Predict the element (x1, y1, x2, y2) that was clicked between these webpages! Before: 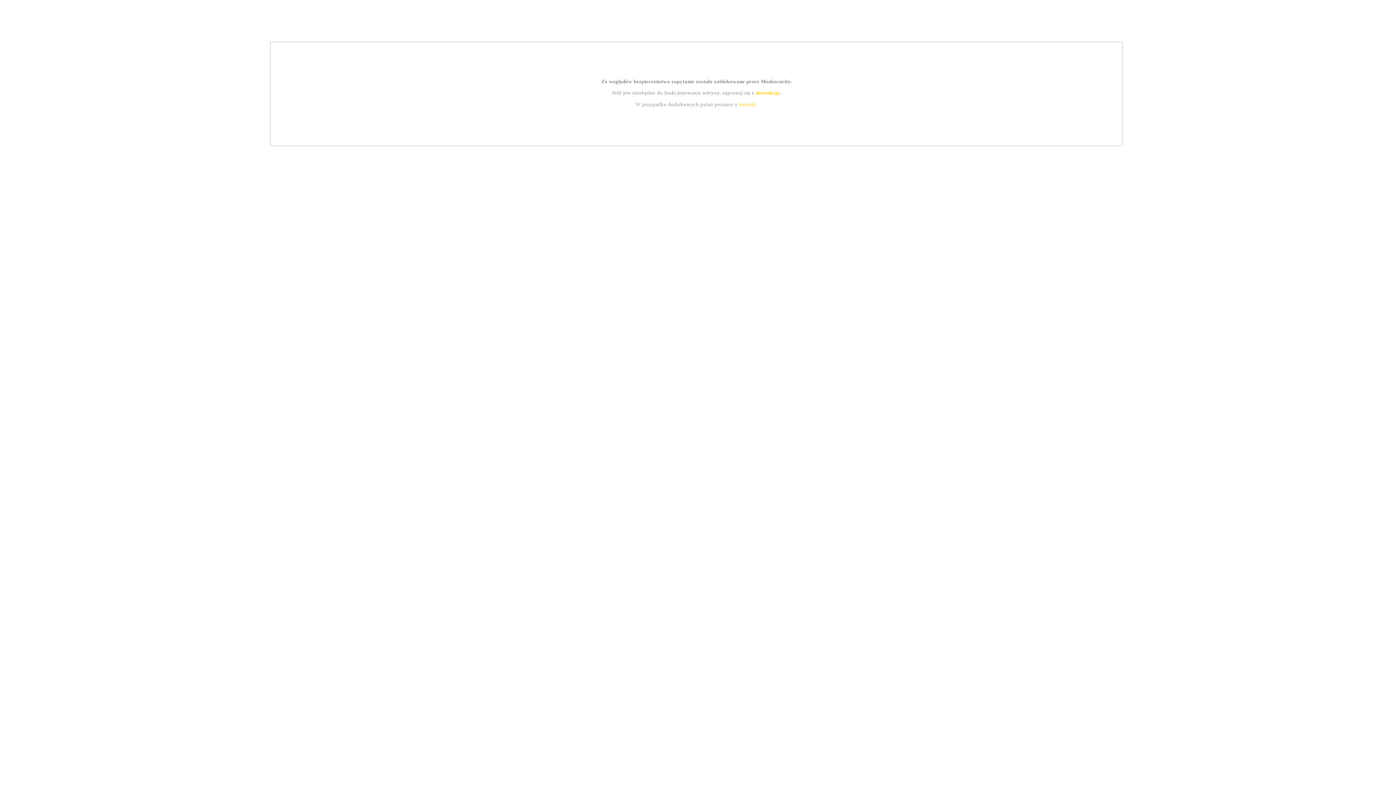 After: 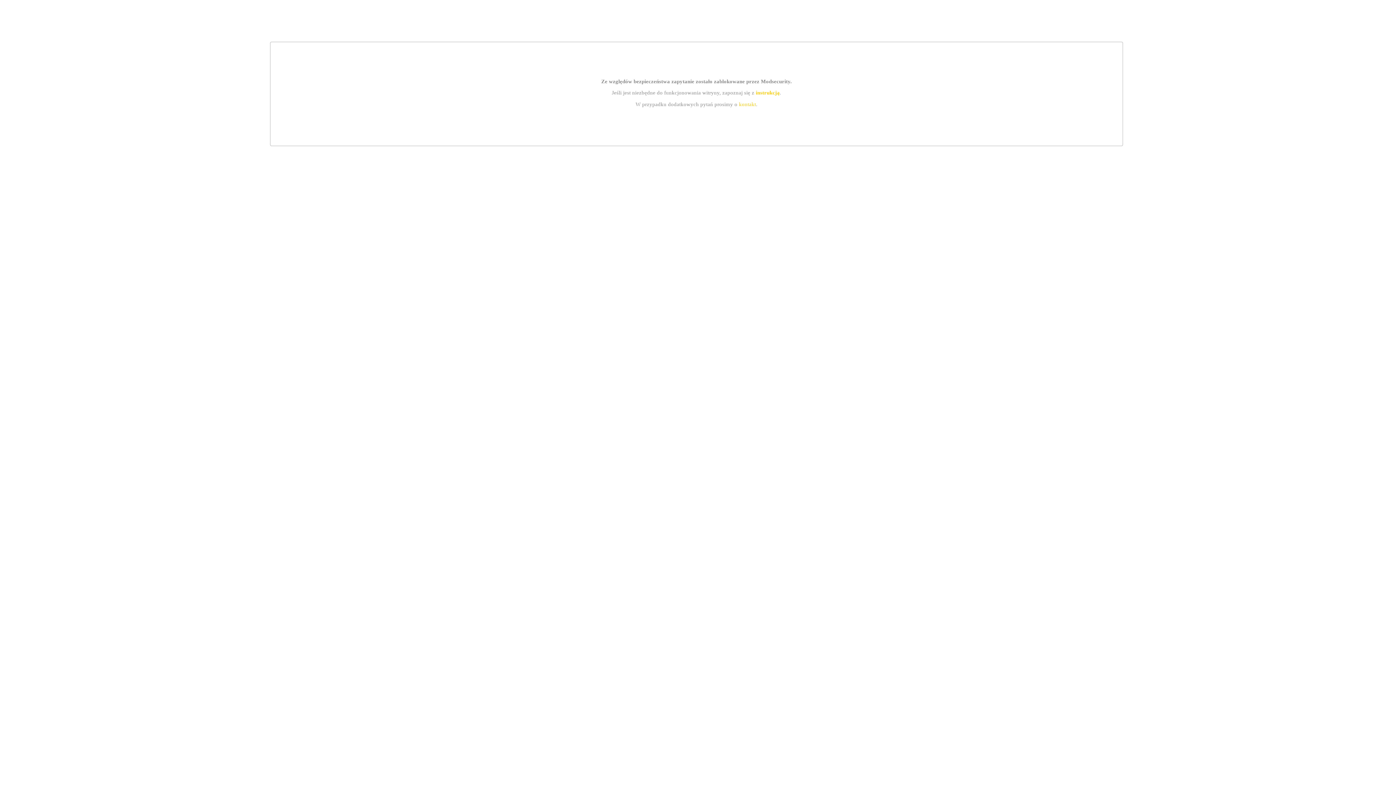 Action: label: kontakt bbox: (739, 101, 756, 107)